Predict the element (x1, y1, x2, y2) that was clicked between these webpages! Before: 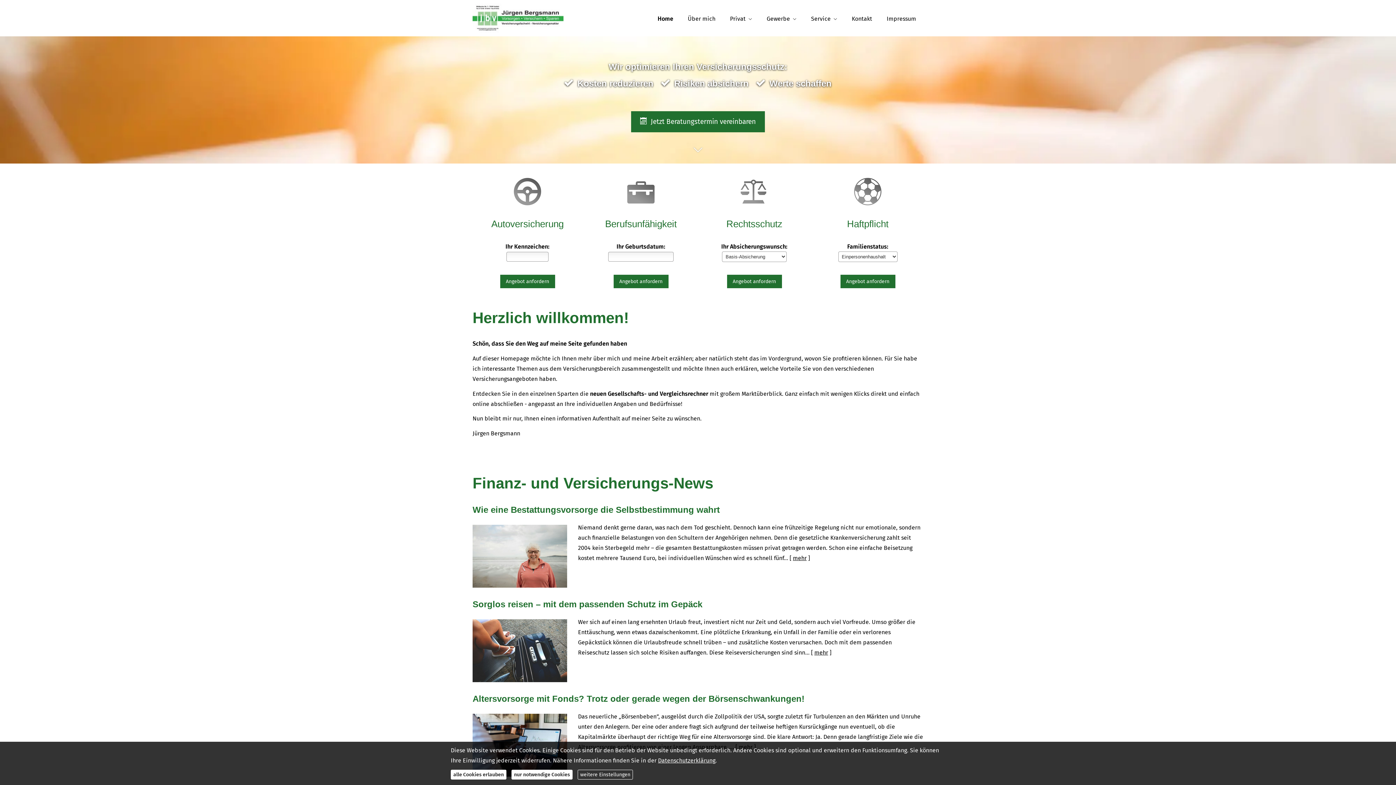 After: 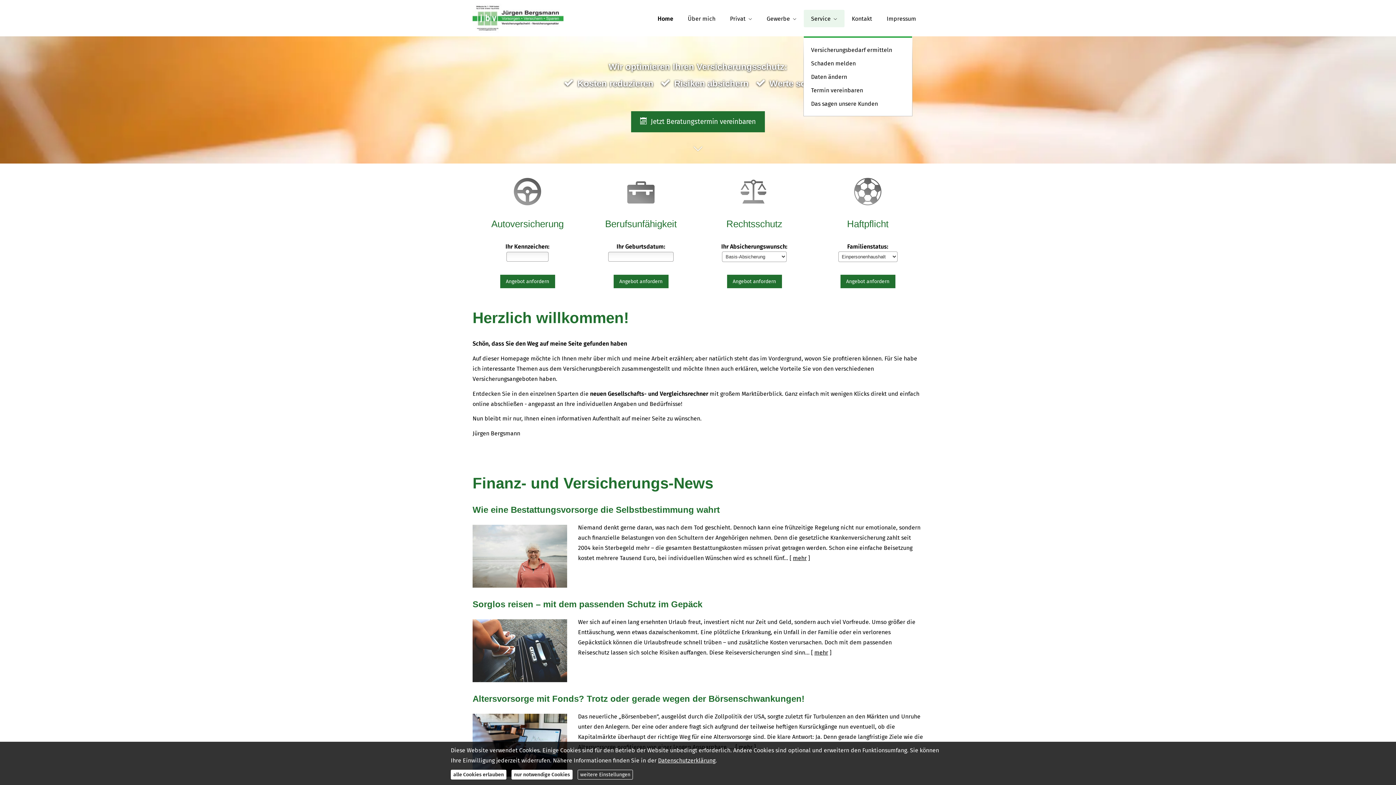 Action: label: Service bbox: (804, 9, 844, 27)